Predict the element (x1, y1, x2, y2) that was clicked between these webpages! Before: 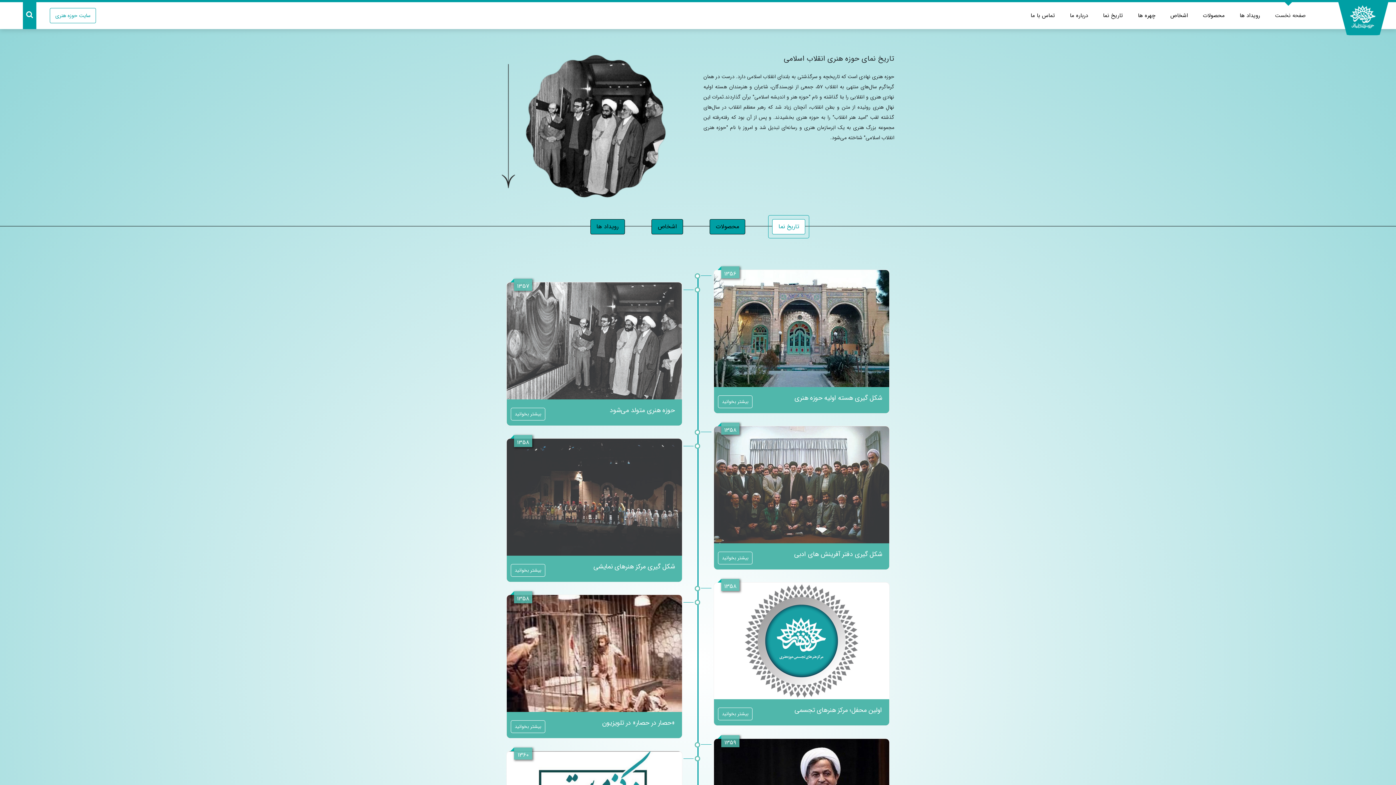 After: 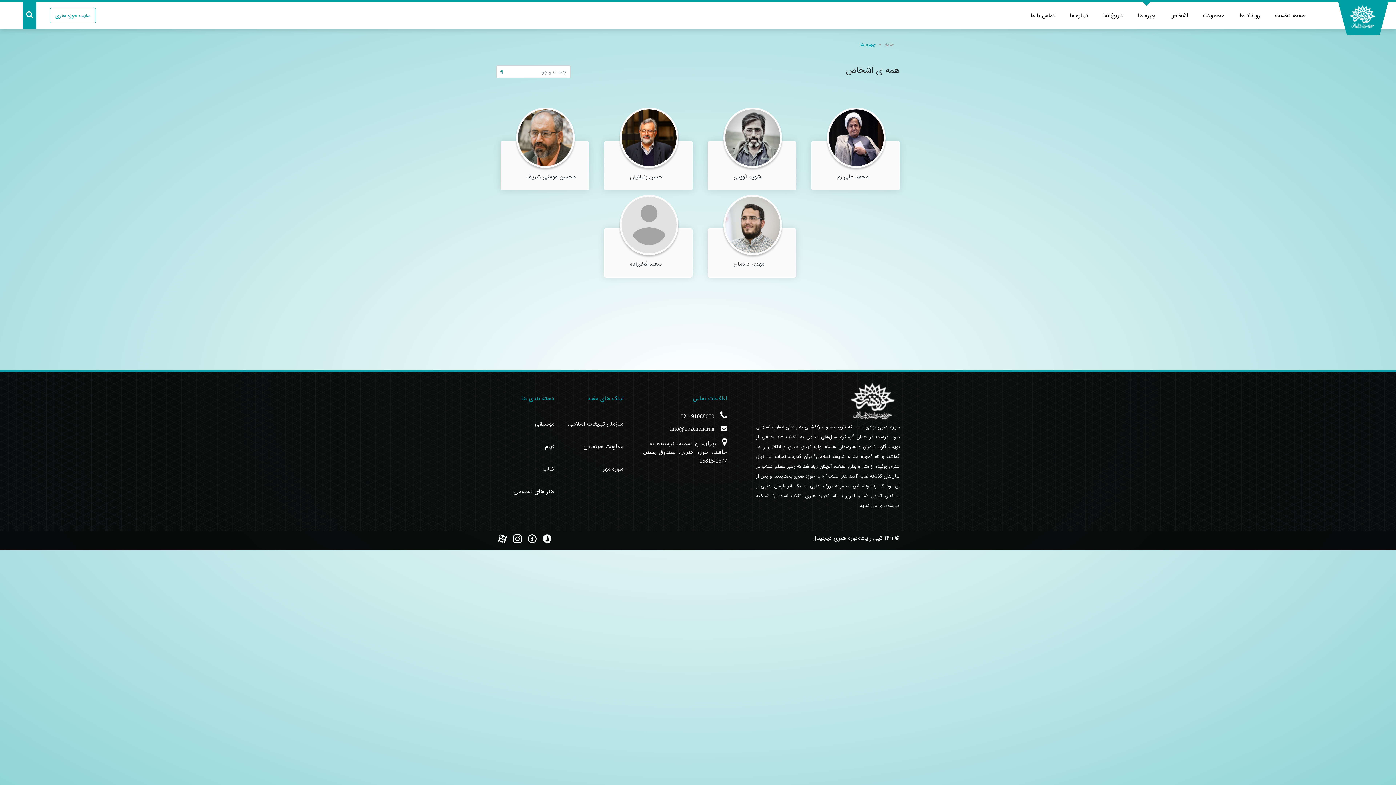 Action: label: چهره ها bbox: (1135, 8, 1158, 23)